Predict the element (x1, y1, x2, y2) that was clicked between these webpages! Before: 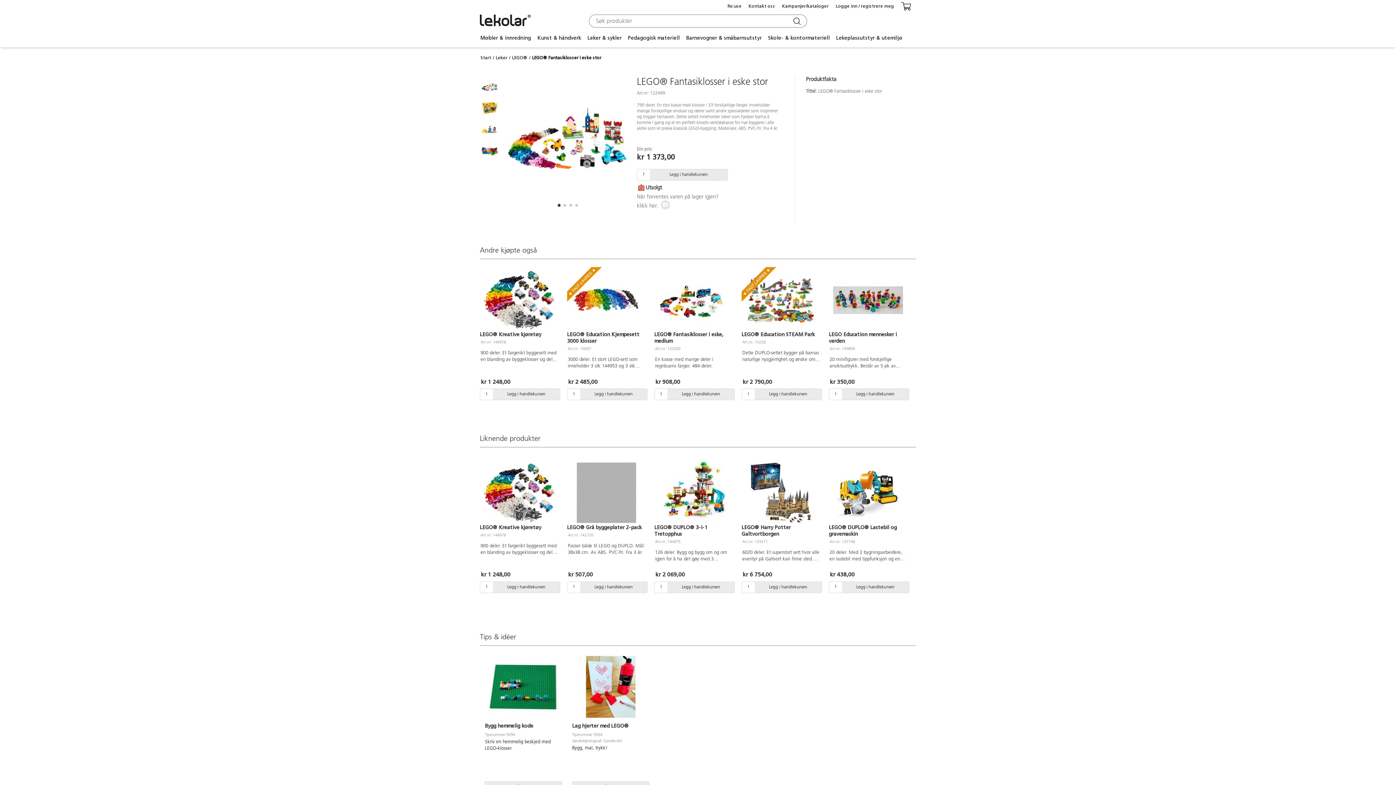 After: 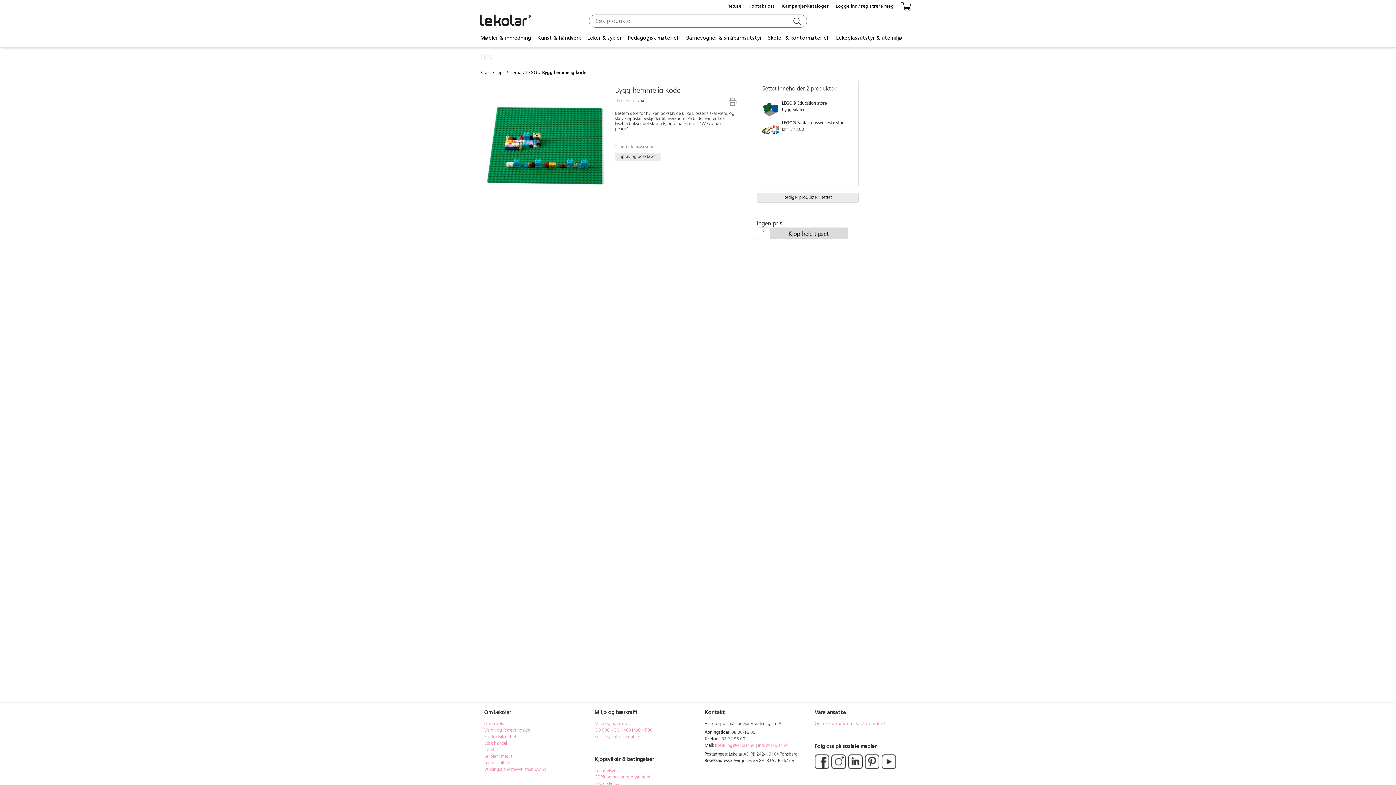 Action: bbox: (480, 652, 567, 806) label: Bygg hemmelig kode
Tipsnummer 9294
Skriv en hemmelig beskjed med LEGO-klosser.
Til tipset